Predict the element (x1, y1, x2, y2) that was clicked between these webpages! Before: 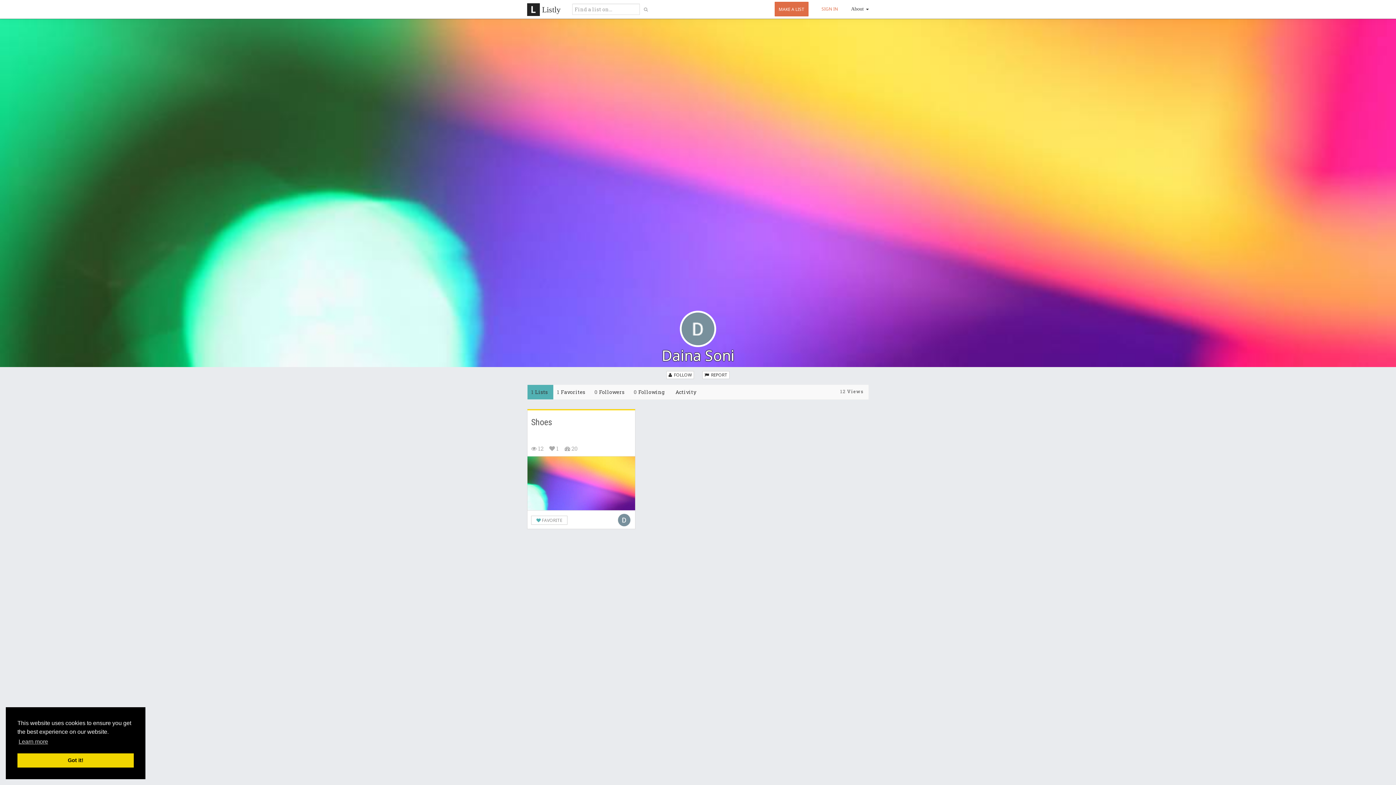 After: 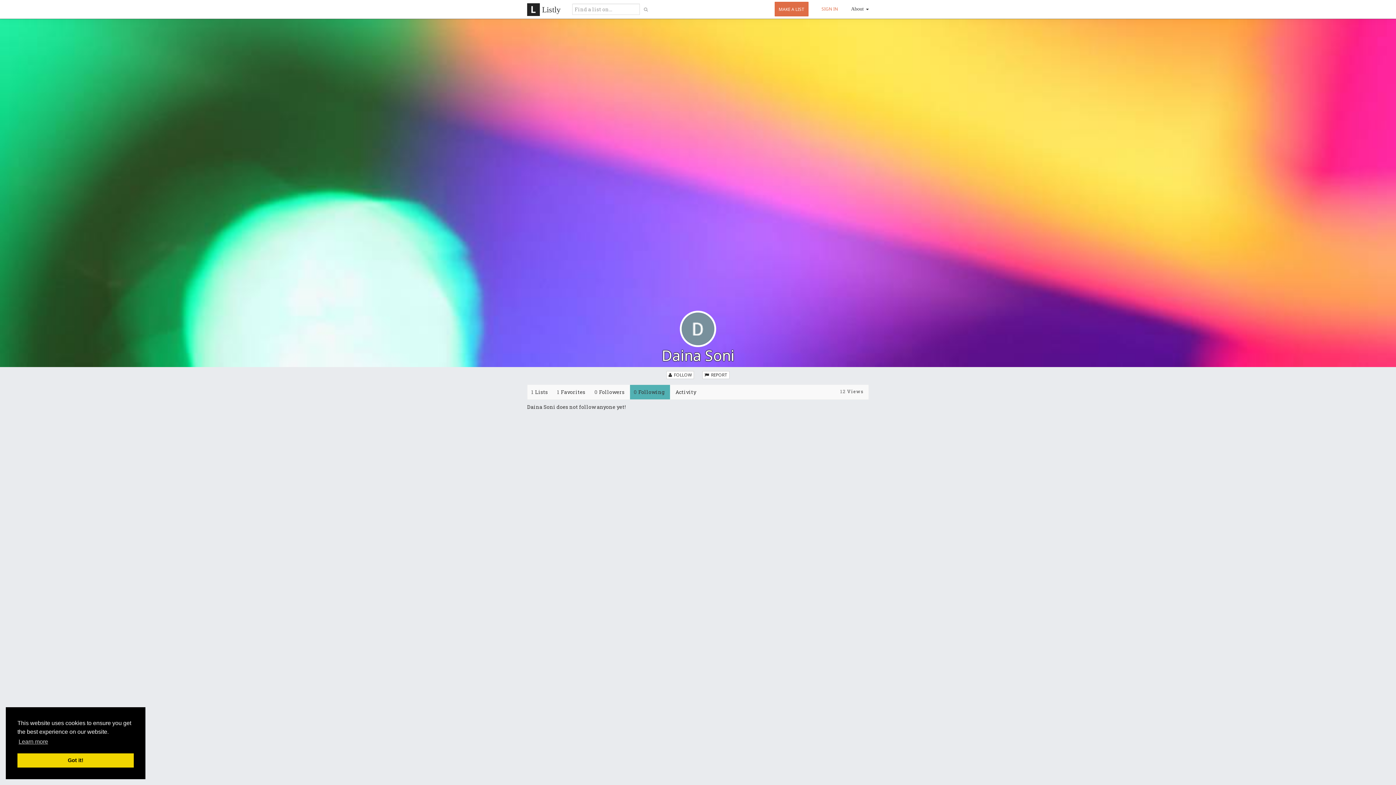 Action: bbox: (630, 385, 670, 399) label: 0Following